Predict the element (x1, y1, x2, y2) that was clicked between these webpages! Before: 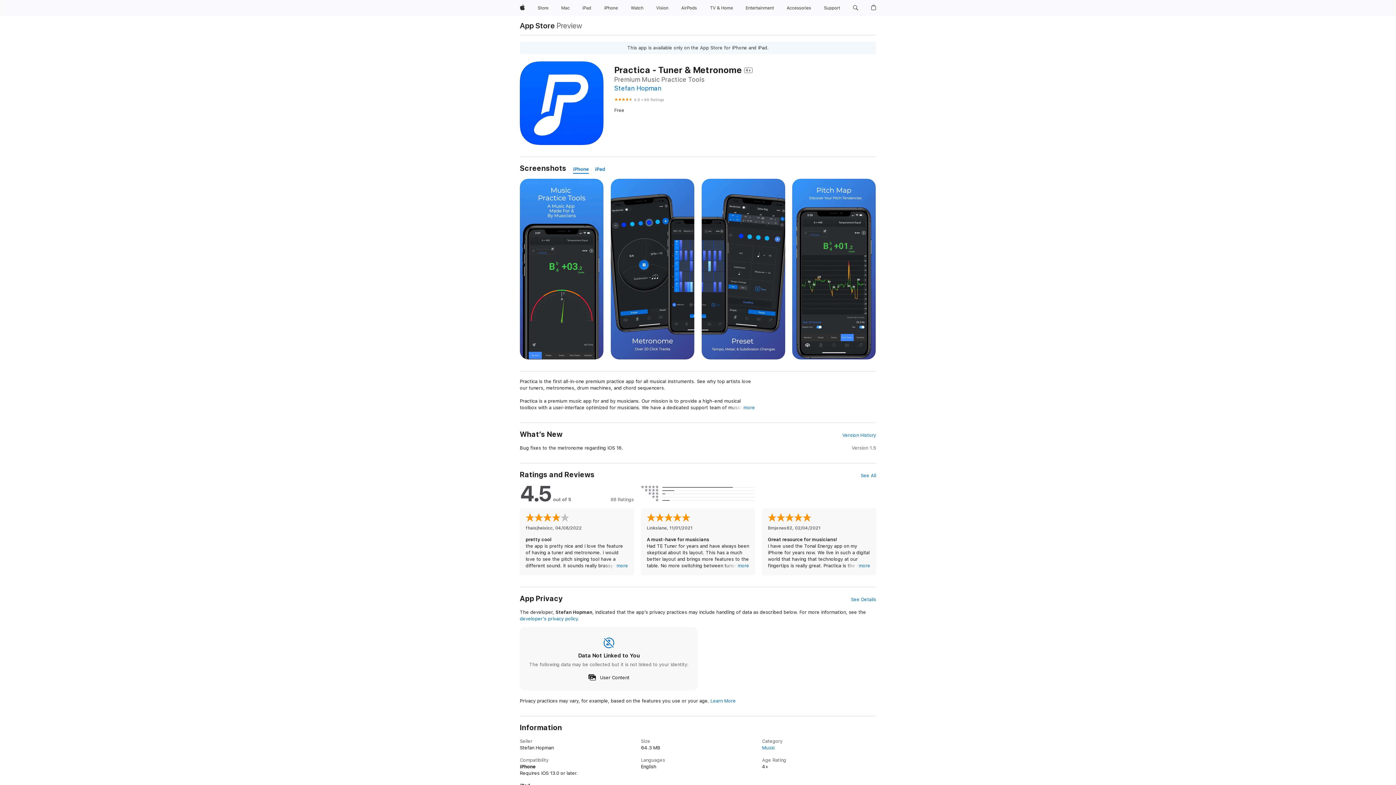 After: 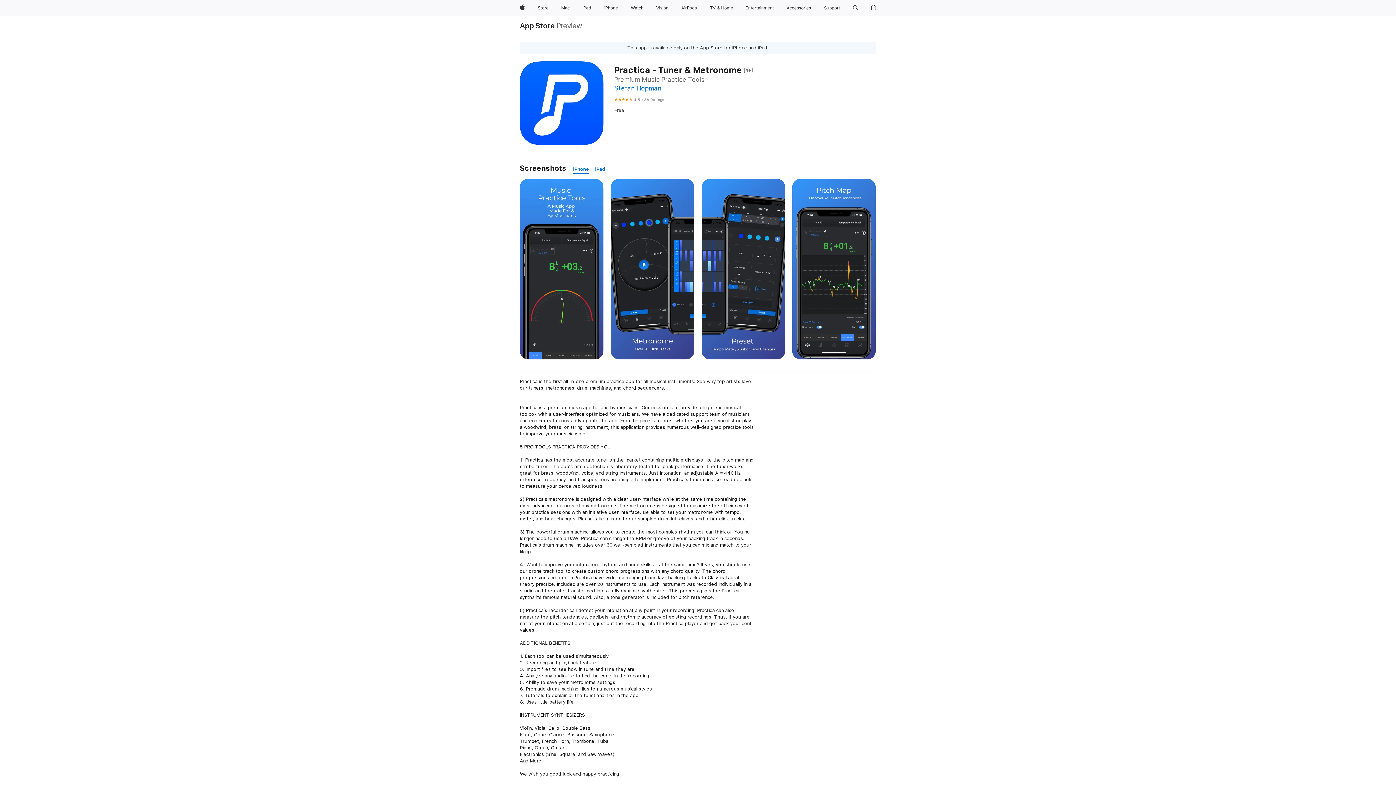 Action: label: more bbox: (743, 404, 755, 411)